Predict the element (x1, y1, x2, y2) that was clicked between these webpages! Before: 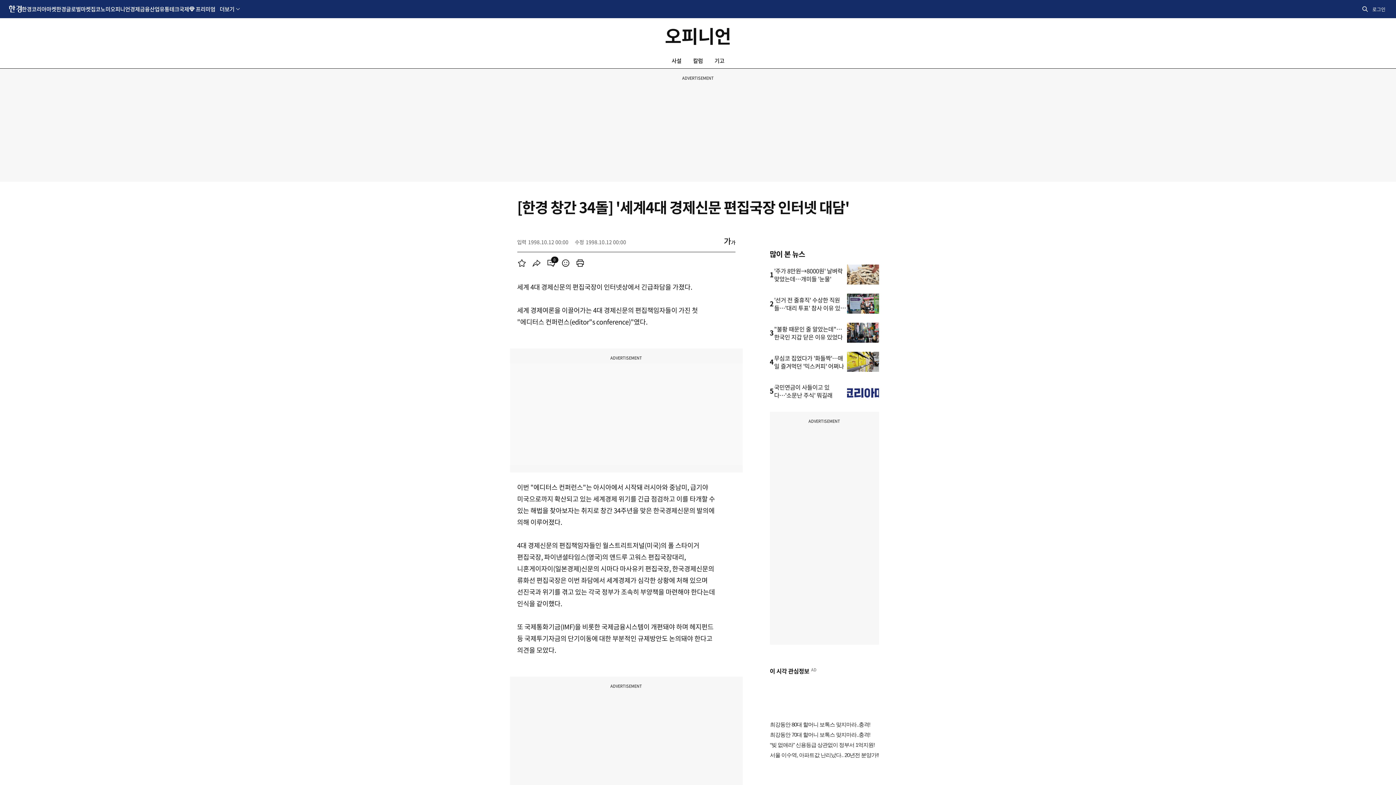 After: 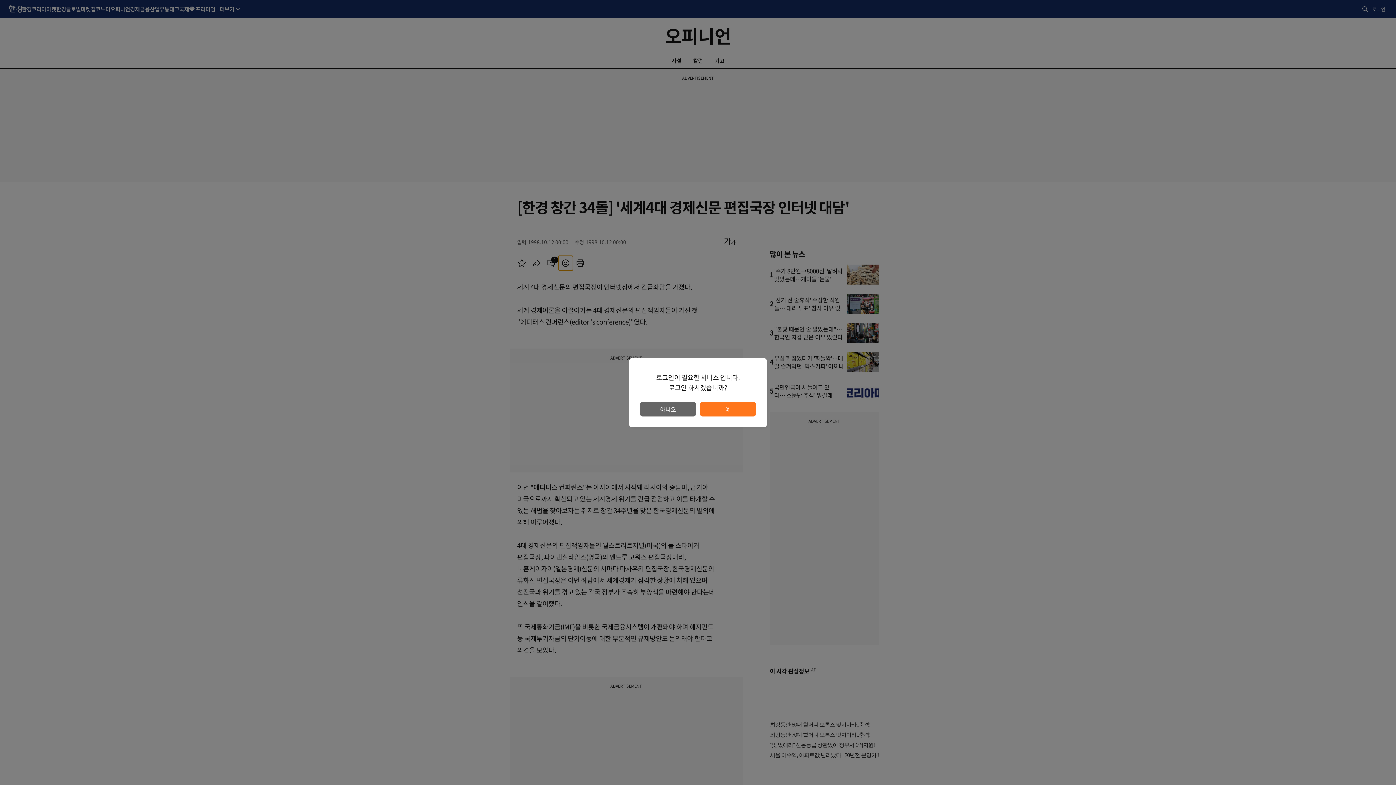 Action: bbox: (558, 256, 572, 270) label: 클린뷰